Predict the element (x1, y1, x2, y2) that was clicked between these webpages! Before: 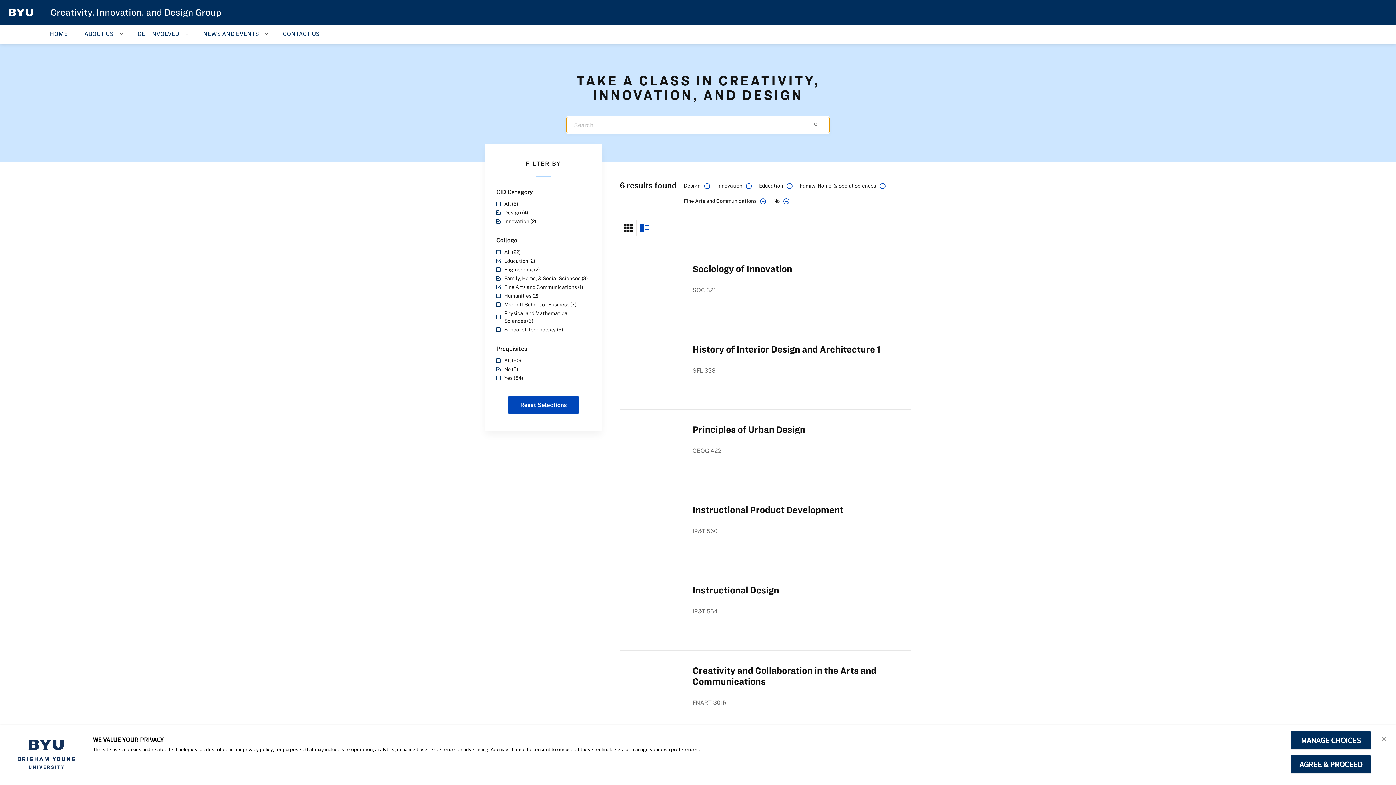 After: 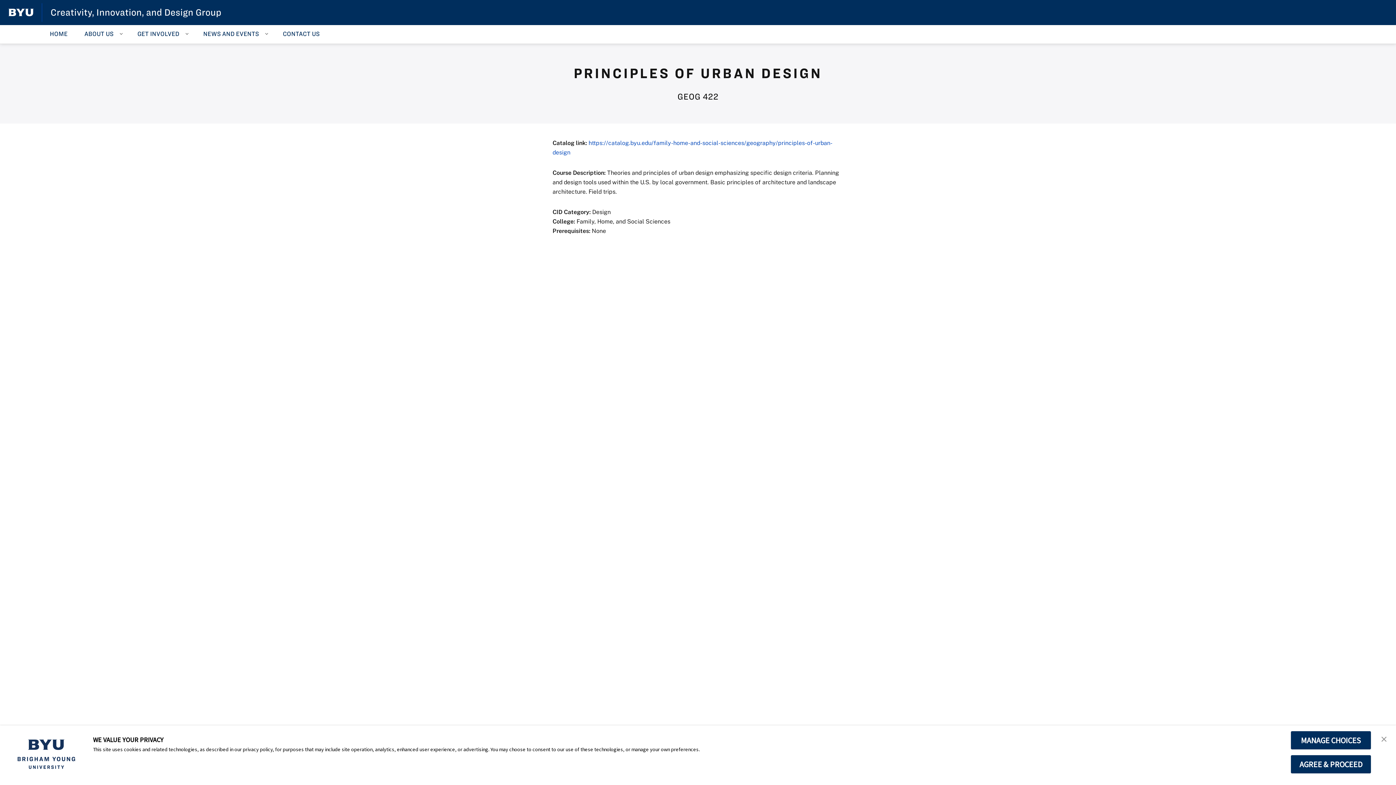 Action: label: Principles of Urban Design bbox: (692, 424, 805, 434)